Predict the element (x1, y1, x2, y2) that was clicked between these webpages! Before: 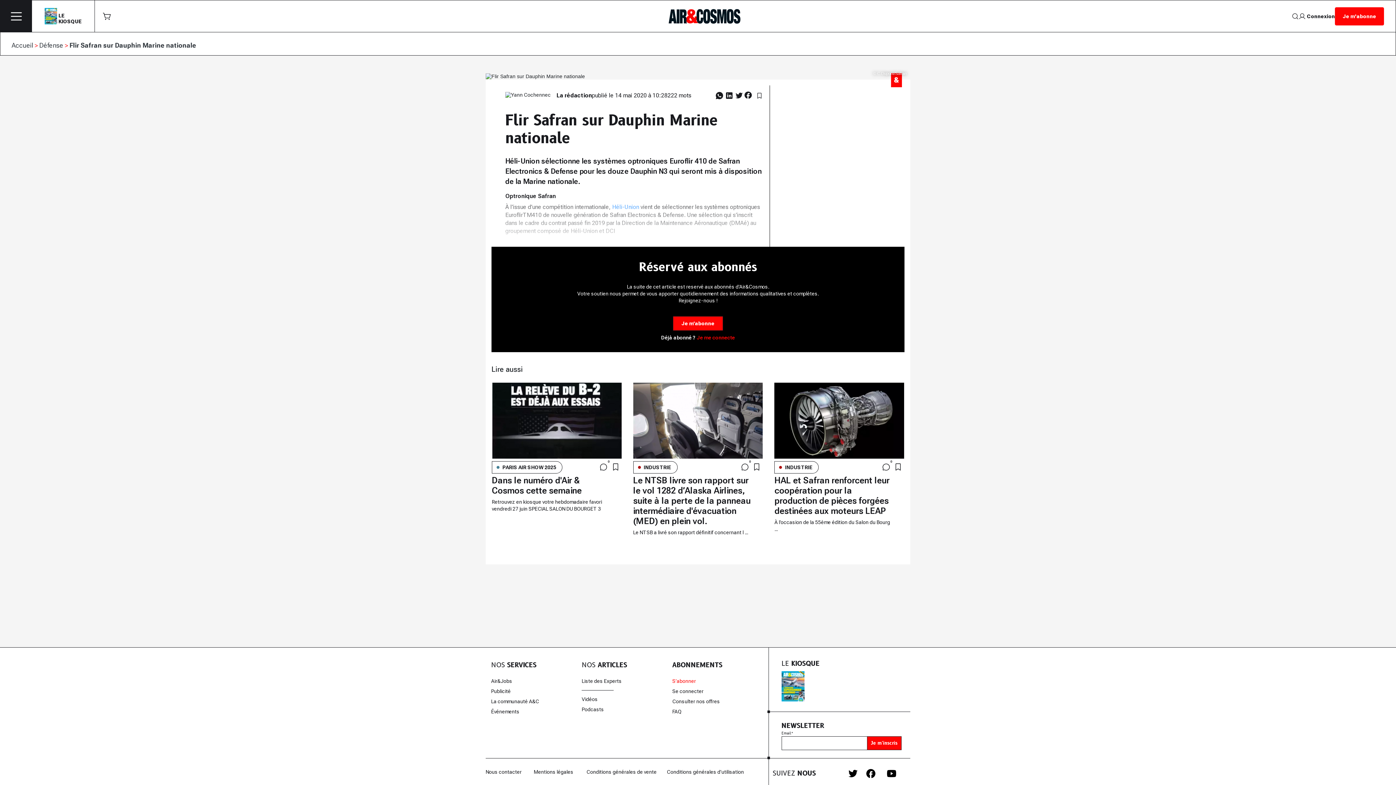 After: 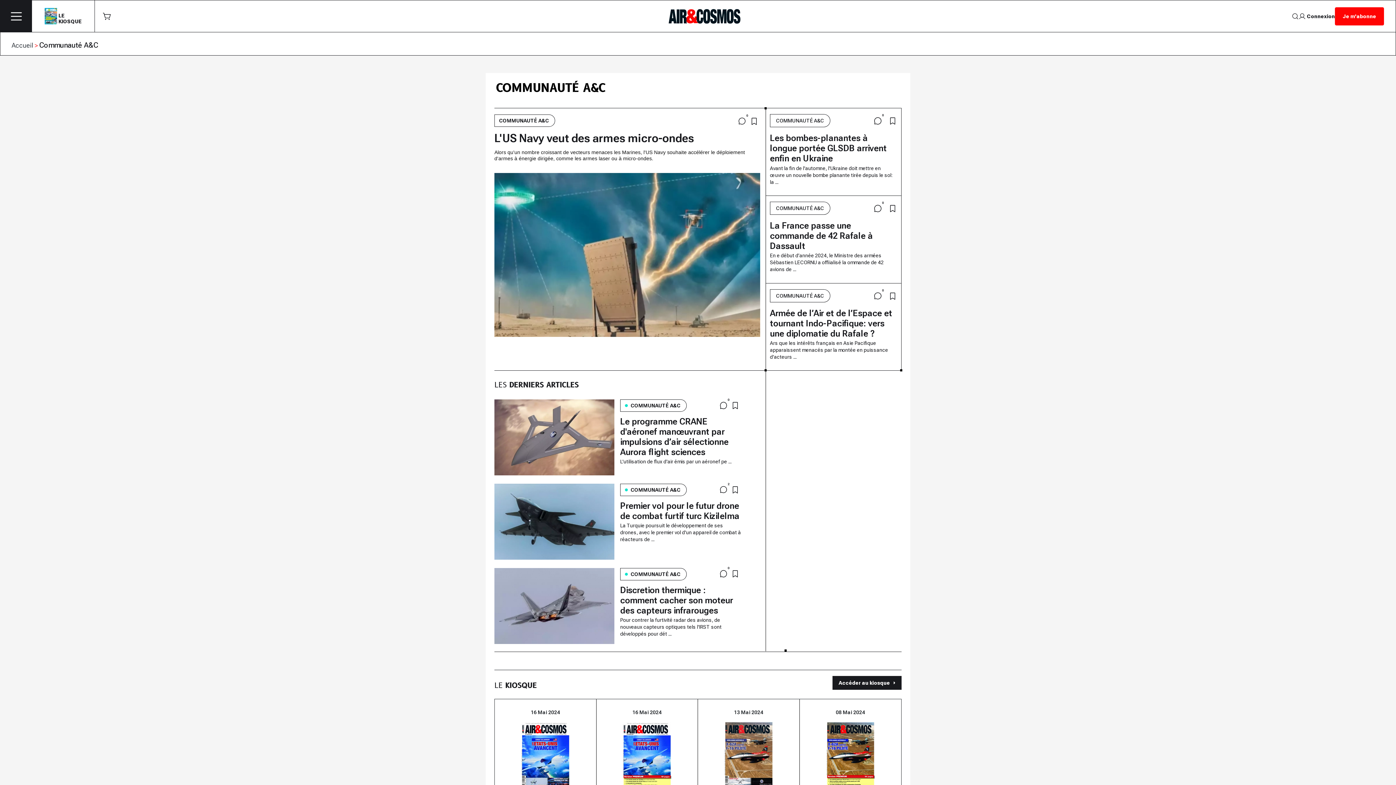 Action: bbox: (491, 698, 539, 704) label: La communauté A&C